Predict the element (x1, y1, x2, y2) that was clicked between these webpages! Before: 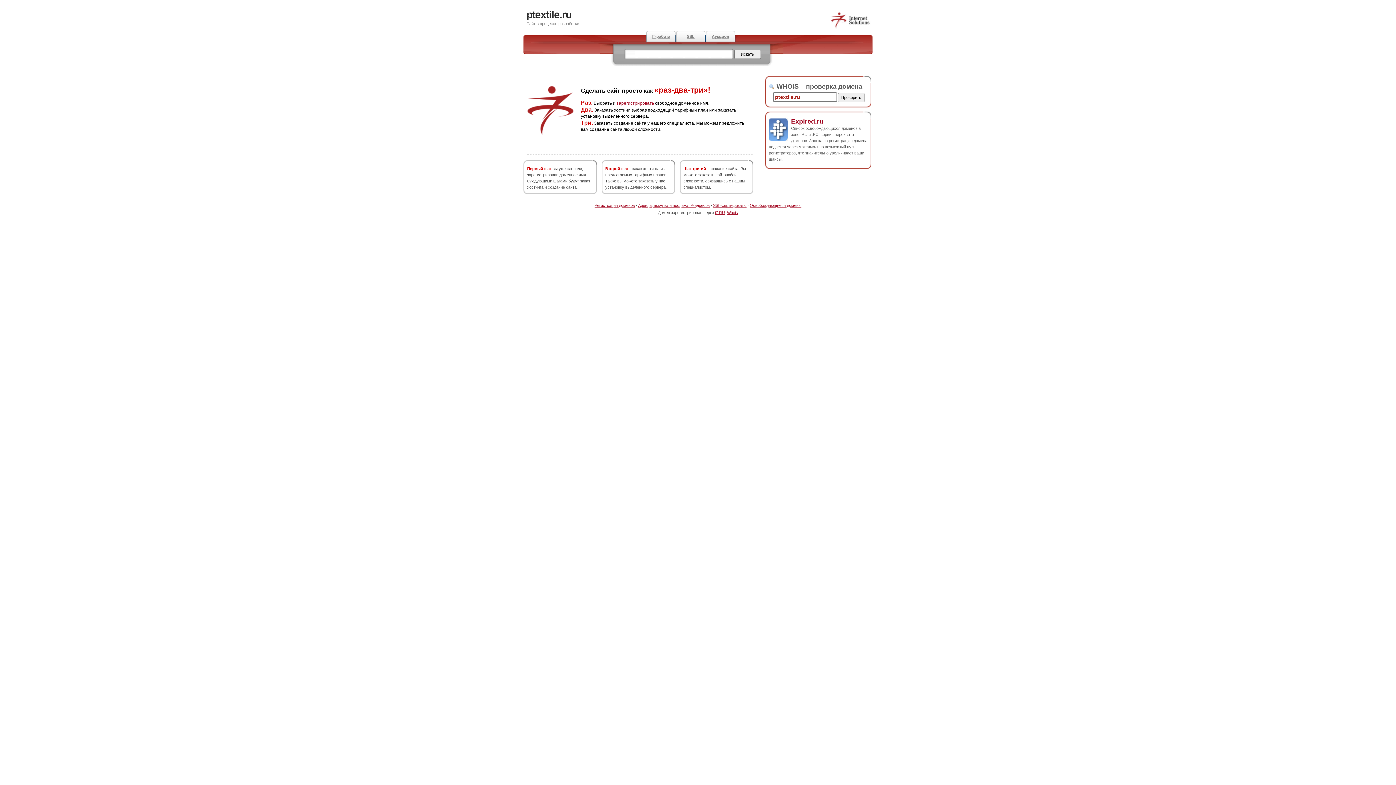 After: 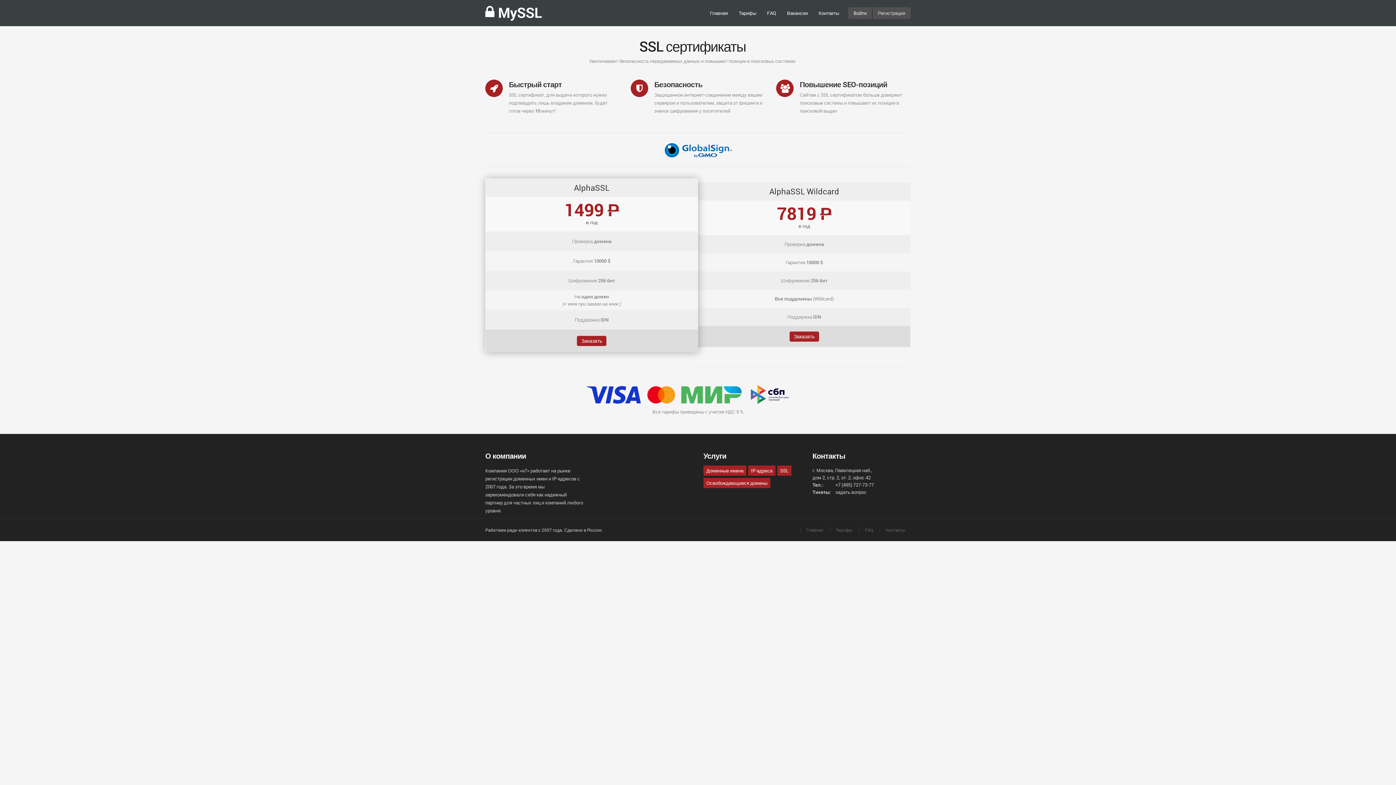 Action: label: SSL bbox: (676, 30, 705, 42)